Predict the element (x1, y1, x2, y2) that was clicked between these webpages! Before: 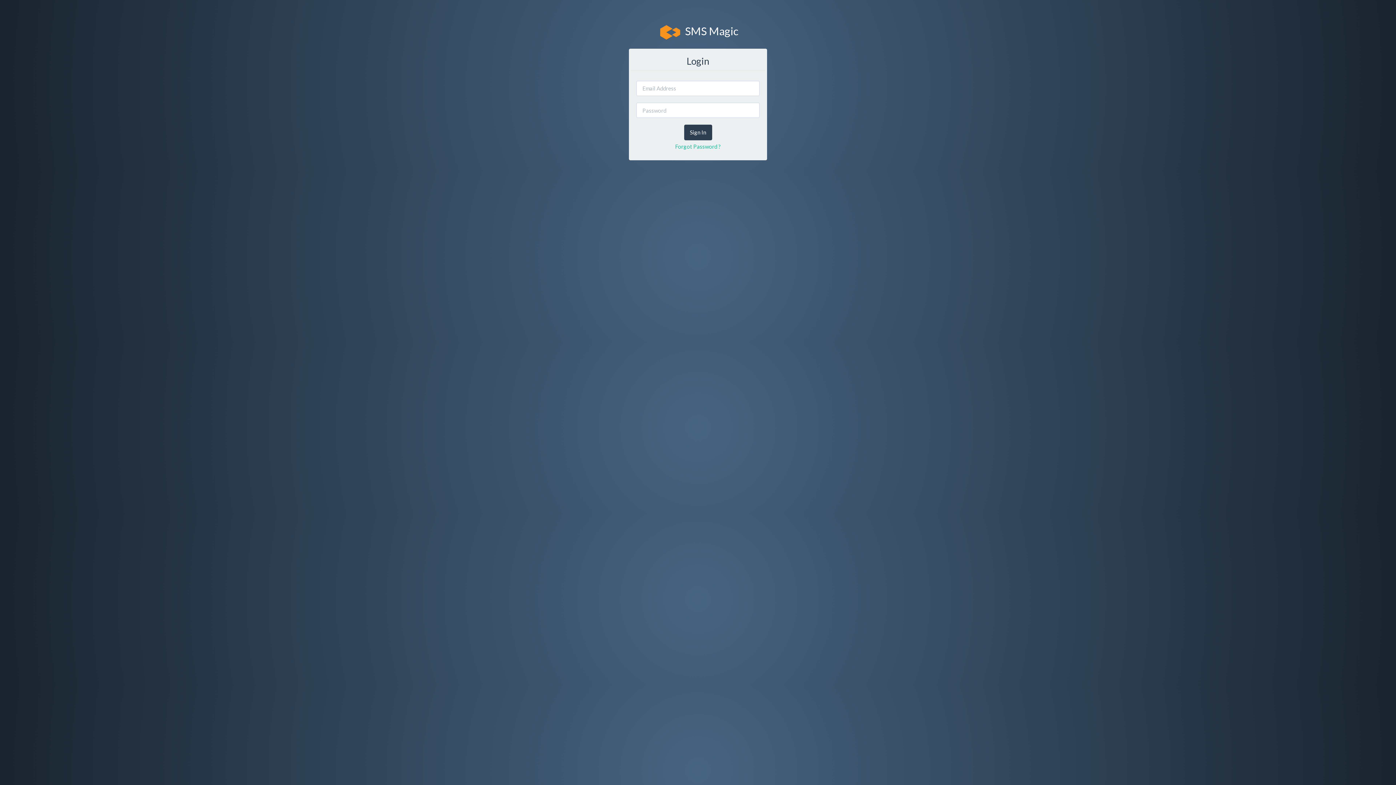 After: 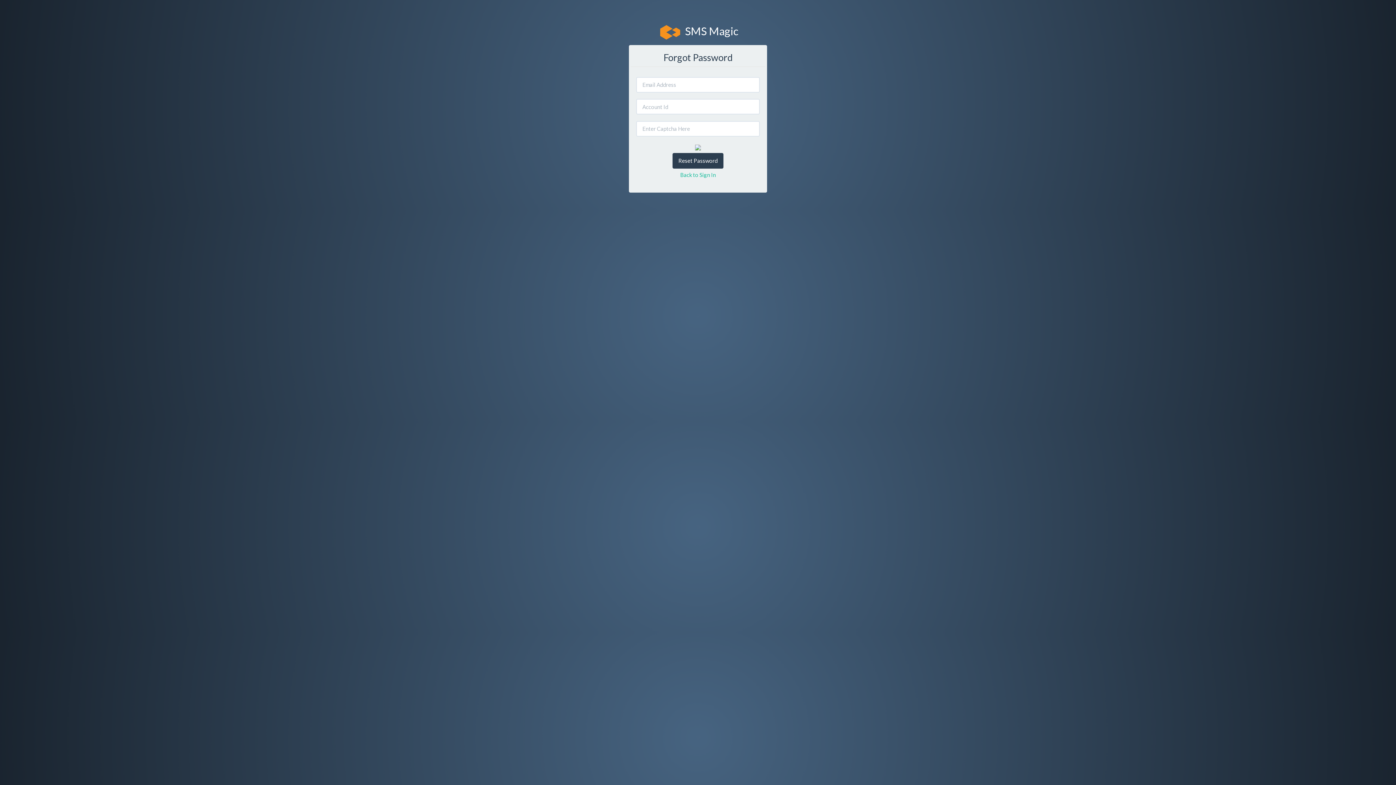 Action: label: Forgot Password ? bbox: (675, 143, 721, 149)